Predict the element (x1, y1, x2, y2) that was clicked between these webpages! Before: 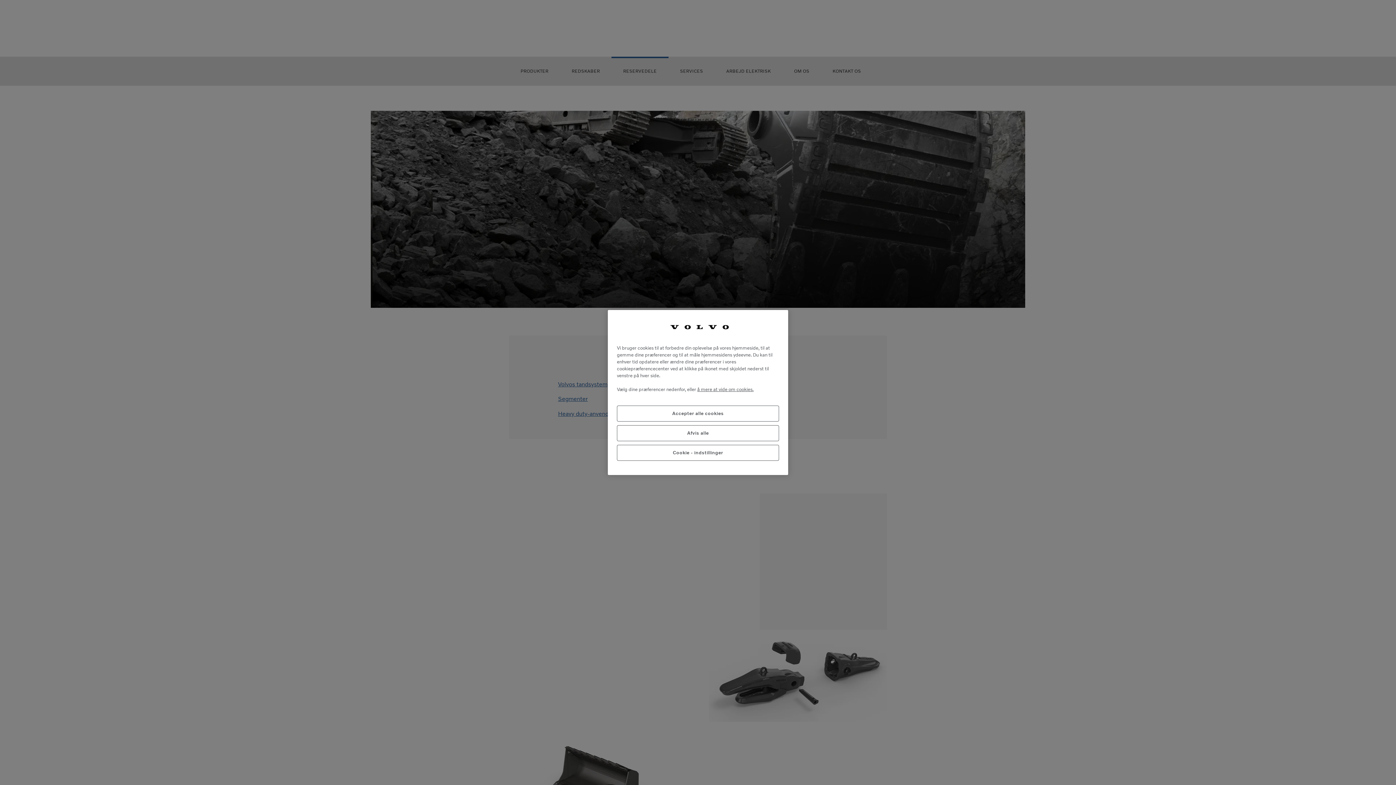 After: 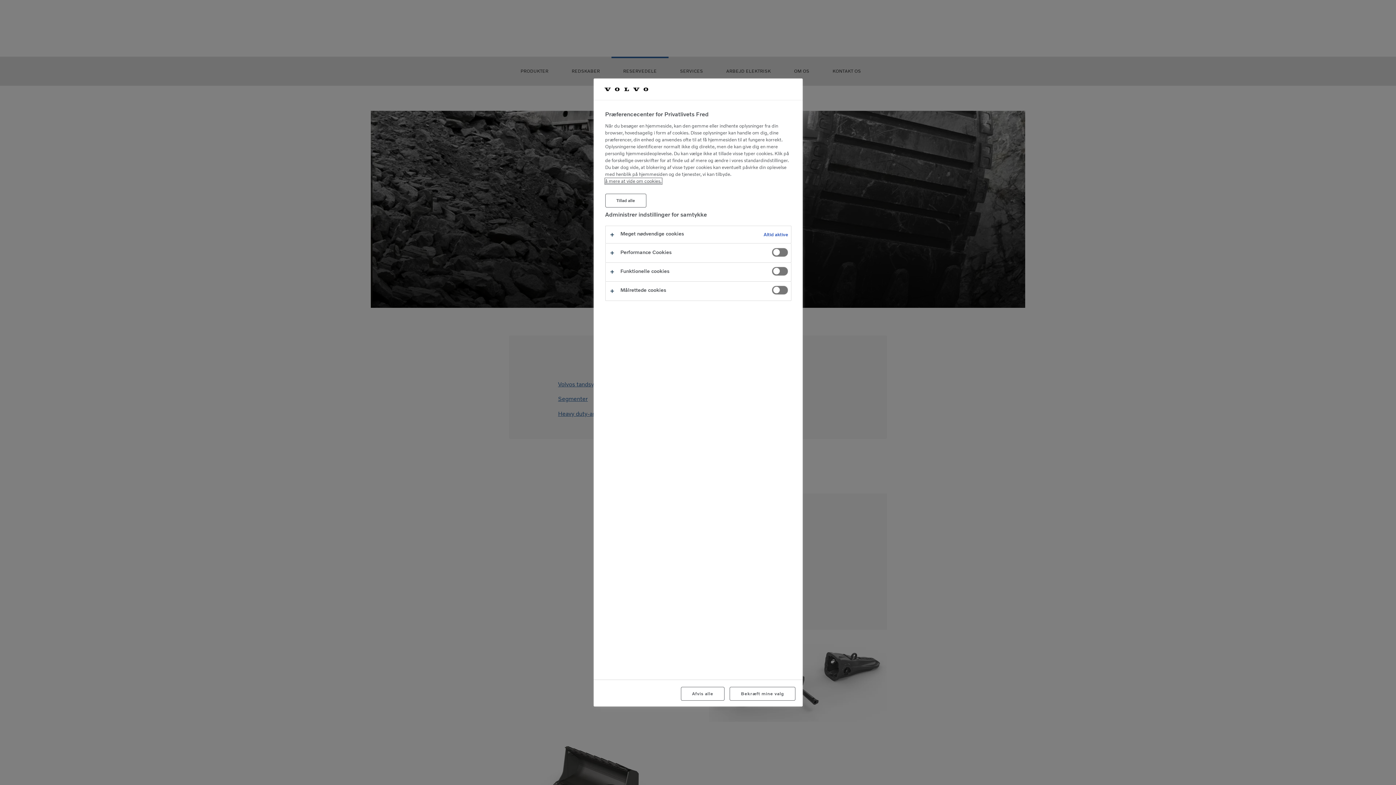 Action: label: Cookie - indstillinger bbox: (617, 444, 779, 460)